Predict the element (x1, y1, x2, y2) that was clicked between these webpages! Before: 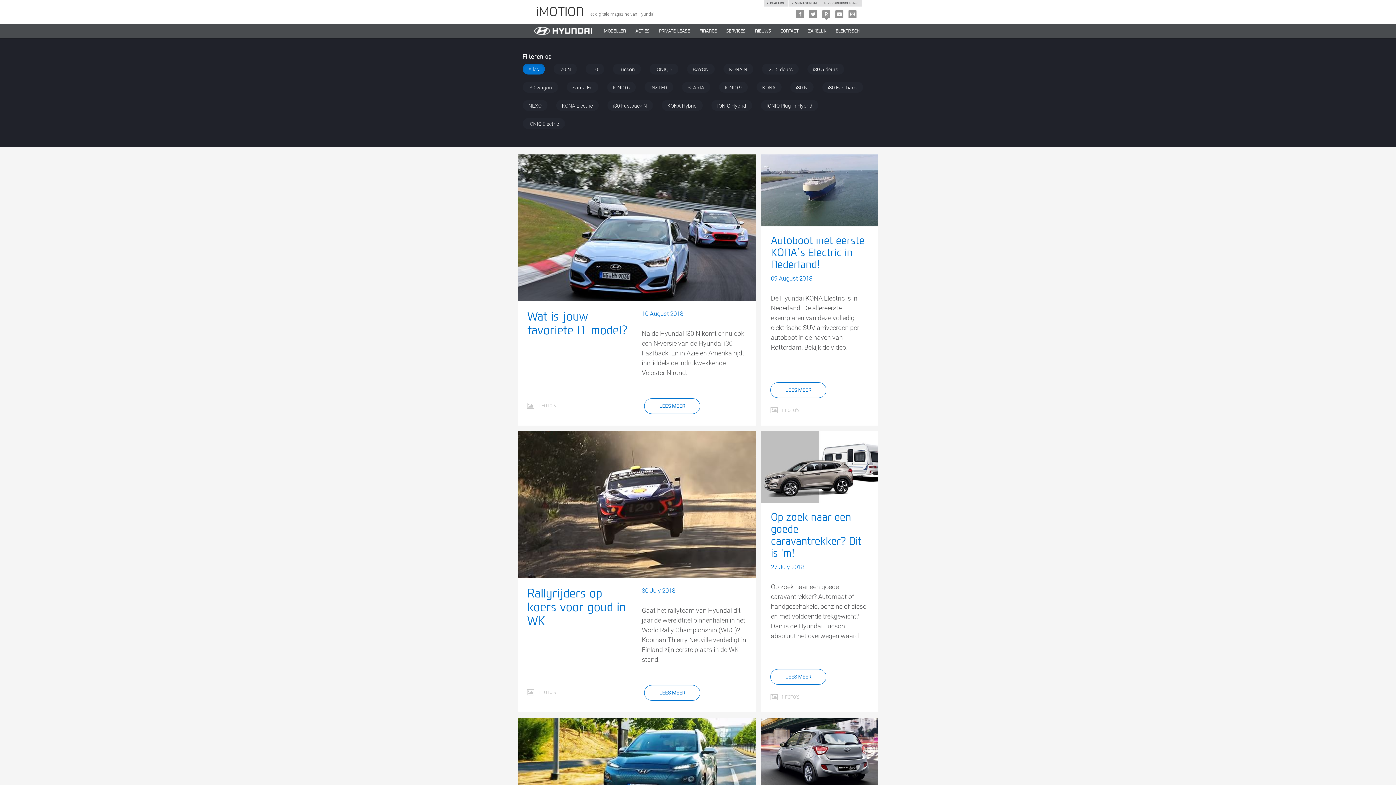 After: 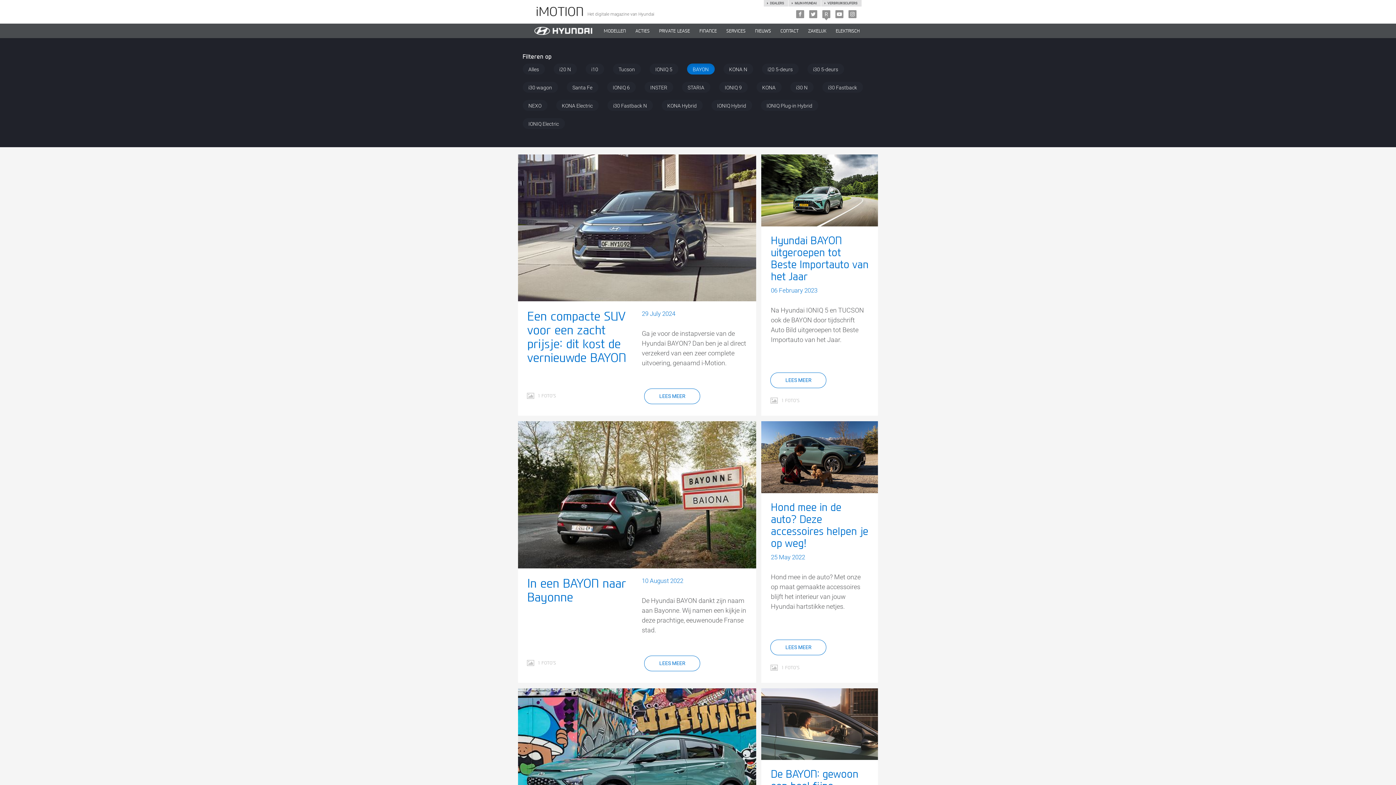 Action: label: BAYON bbox: (687, 63, 714, 74)